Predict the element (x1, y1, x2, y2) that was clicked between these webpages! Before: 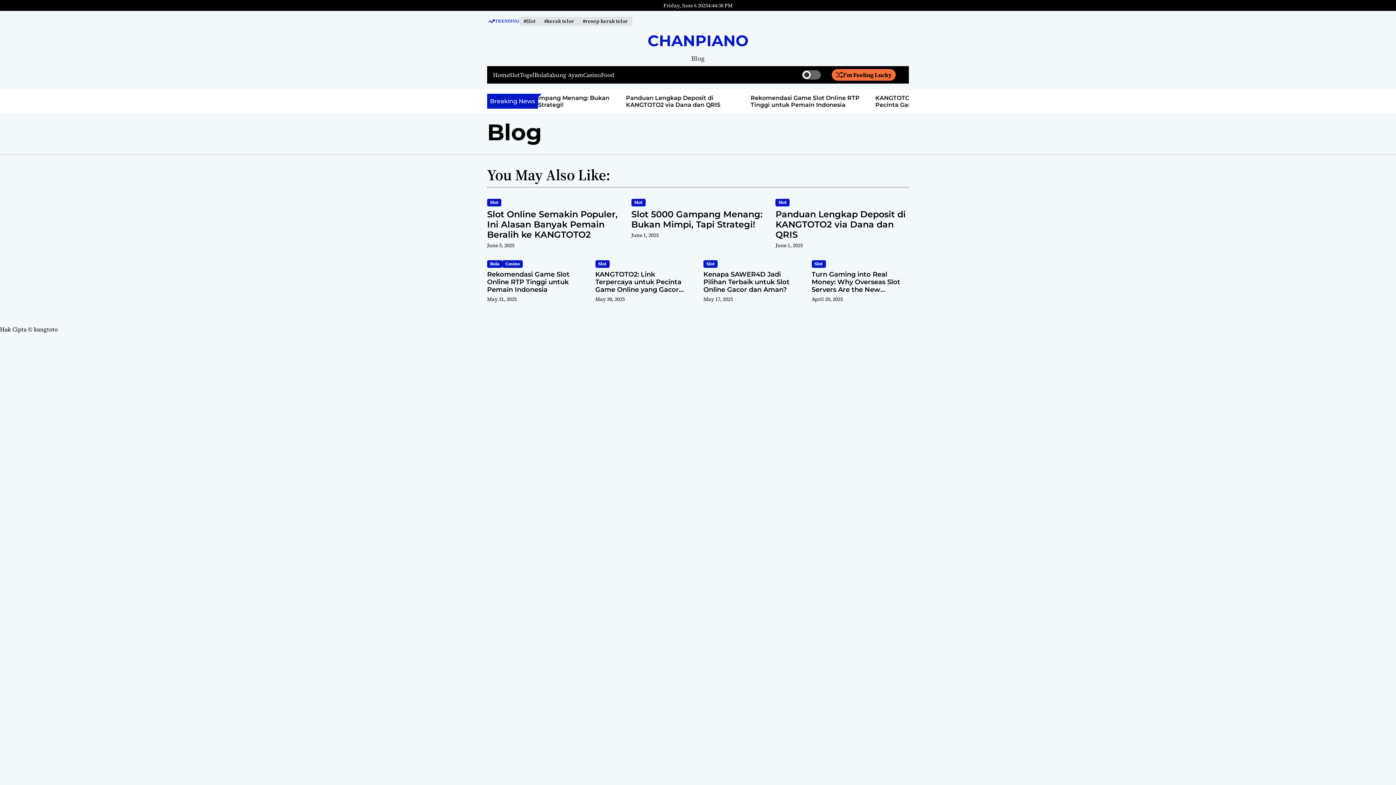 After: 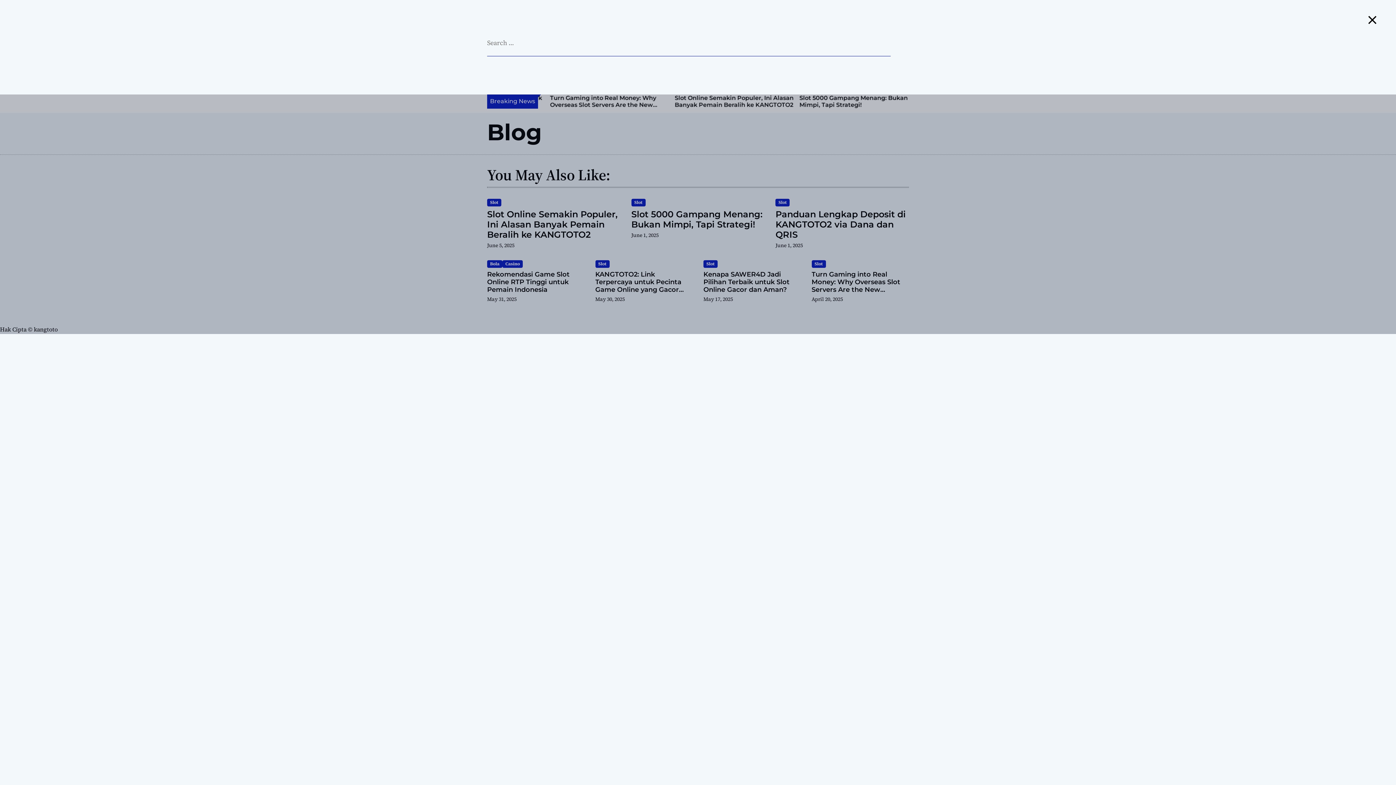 Action: label: Search bbox: (896, 71, 903, 78)